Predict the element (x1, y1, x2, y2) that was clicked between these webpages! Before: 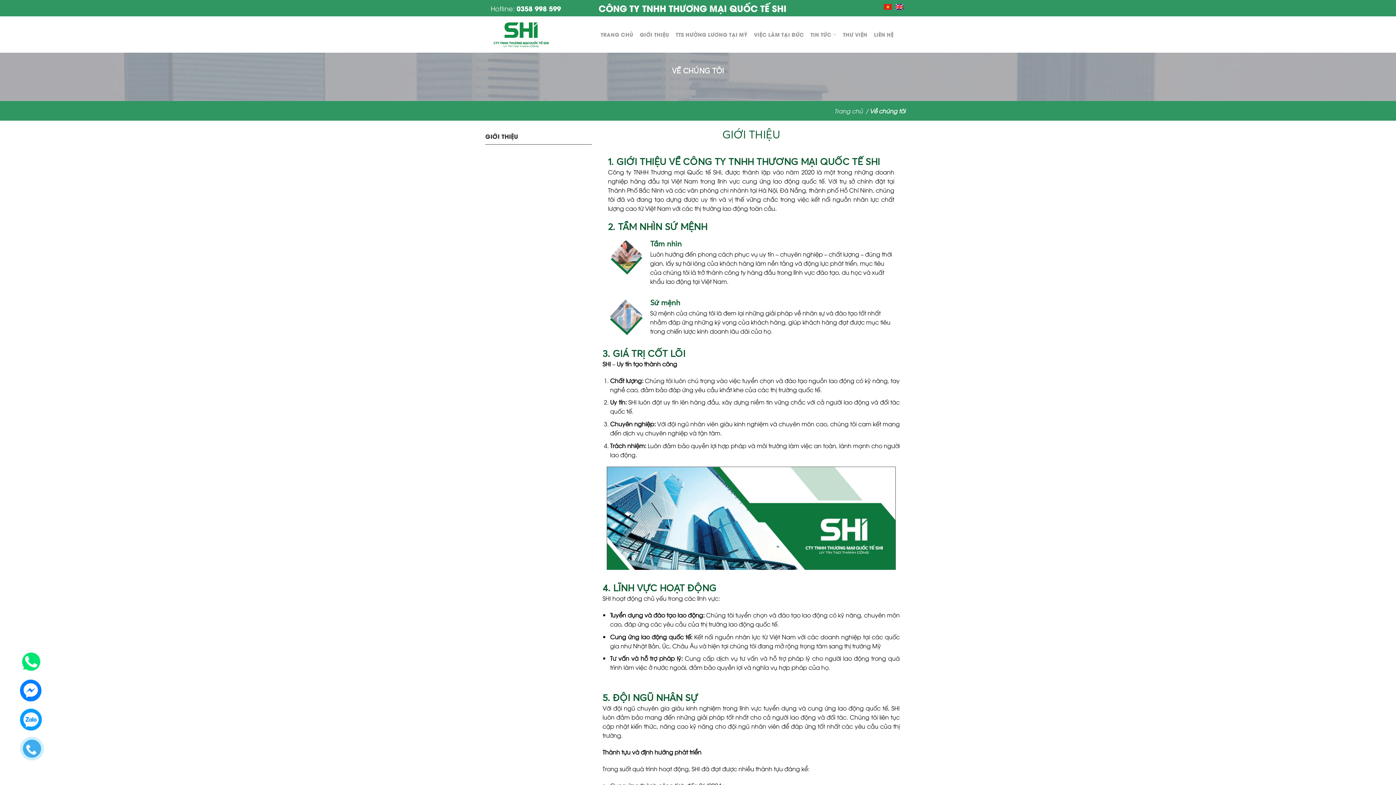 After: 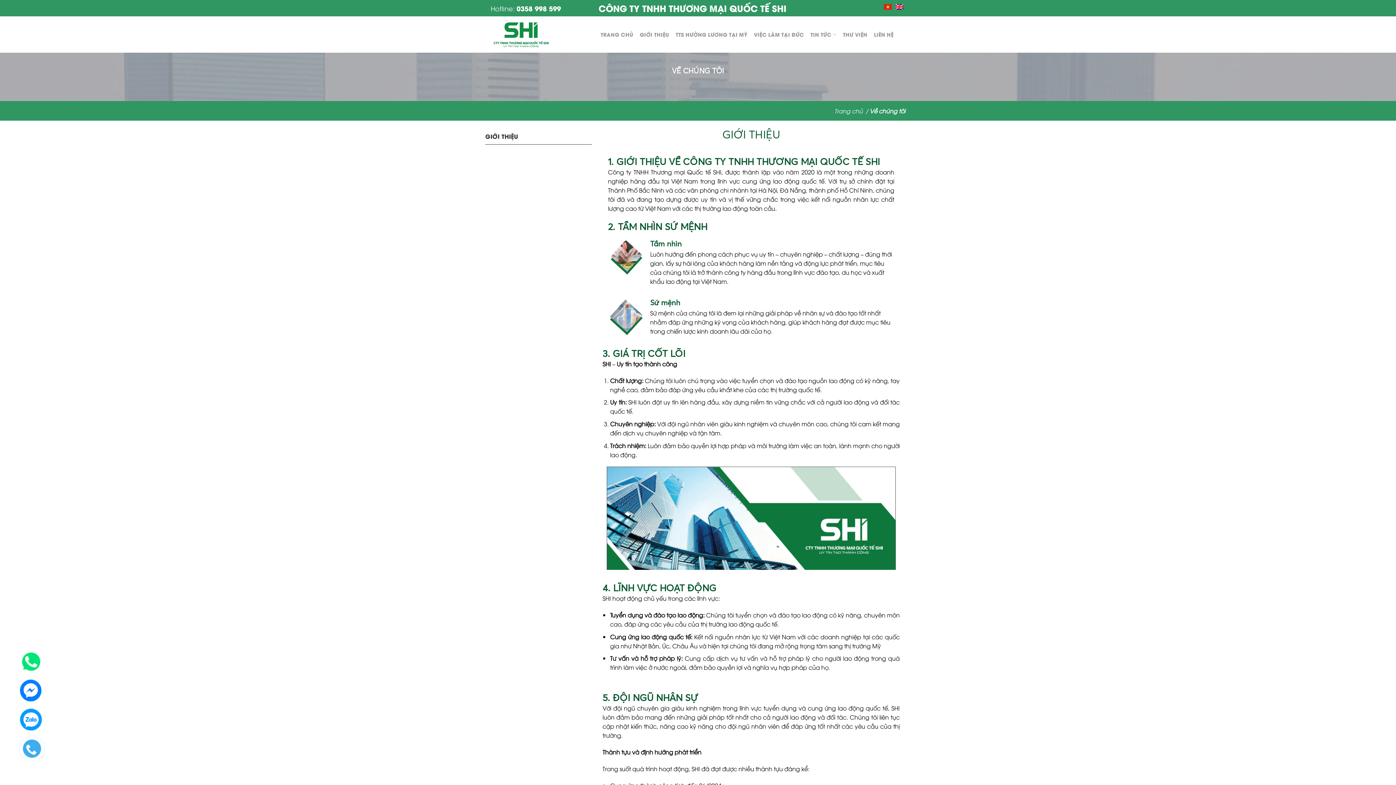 Action: bbox: (882, 1, 893, 11)